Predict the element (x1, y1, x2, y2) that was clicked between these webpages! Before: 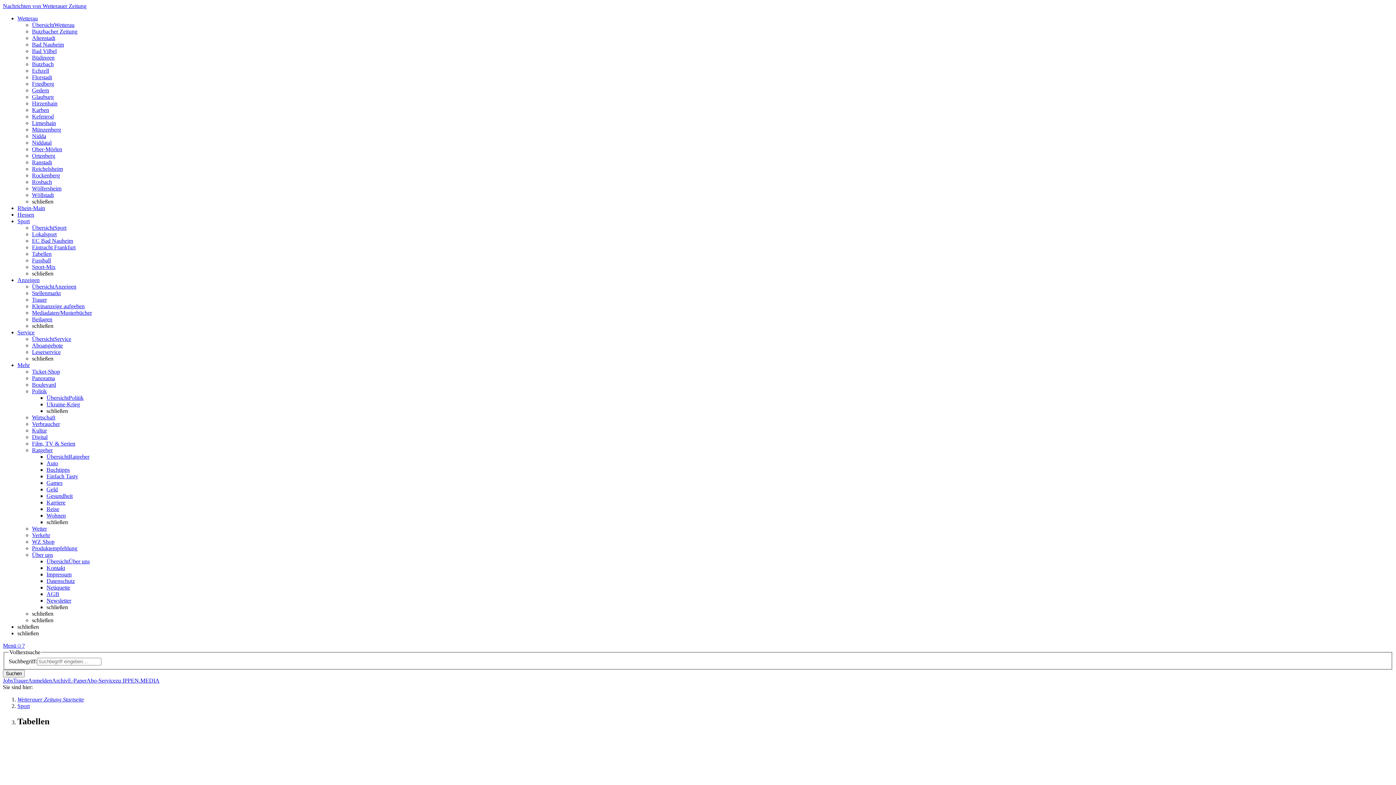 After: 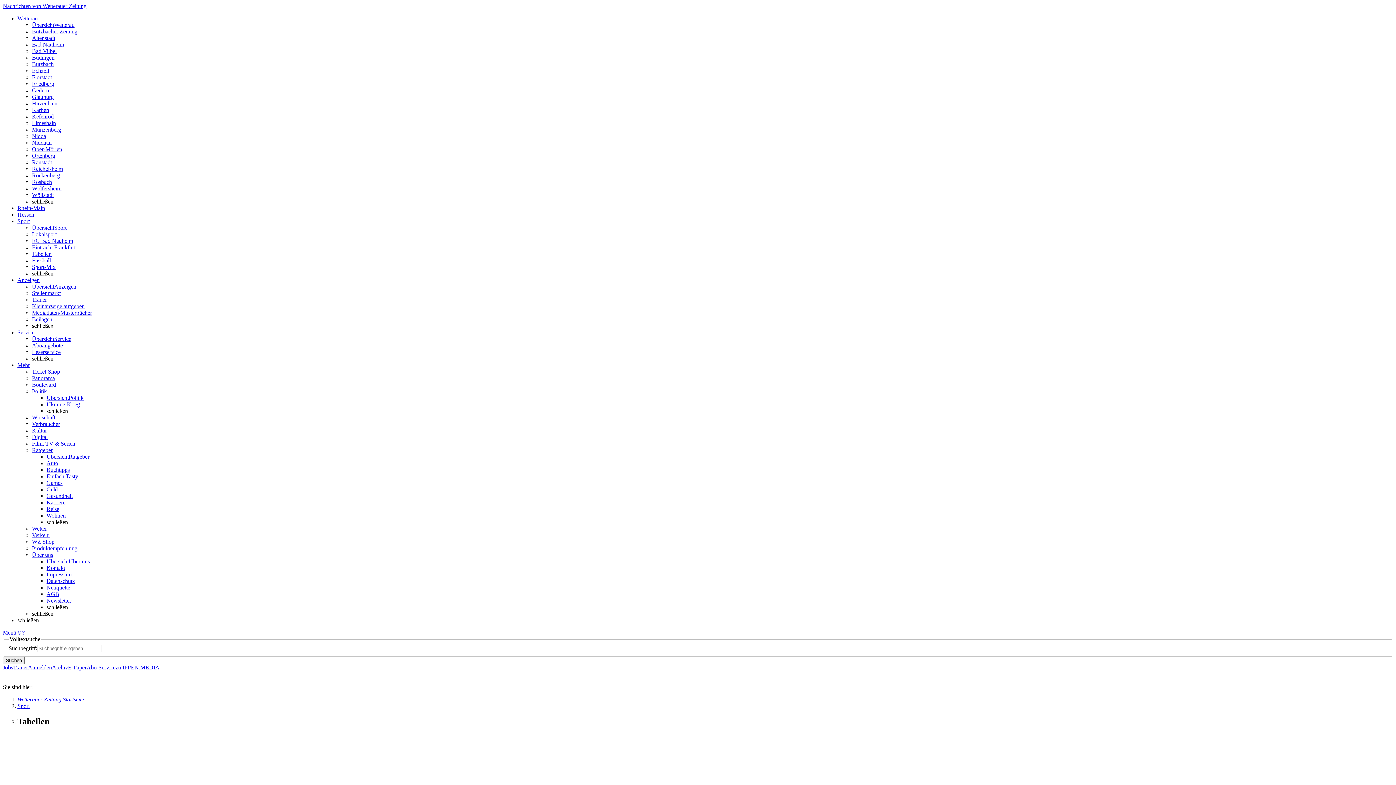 Action: label: Über uns bbox: (32, 552, 53, 558)